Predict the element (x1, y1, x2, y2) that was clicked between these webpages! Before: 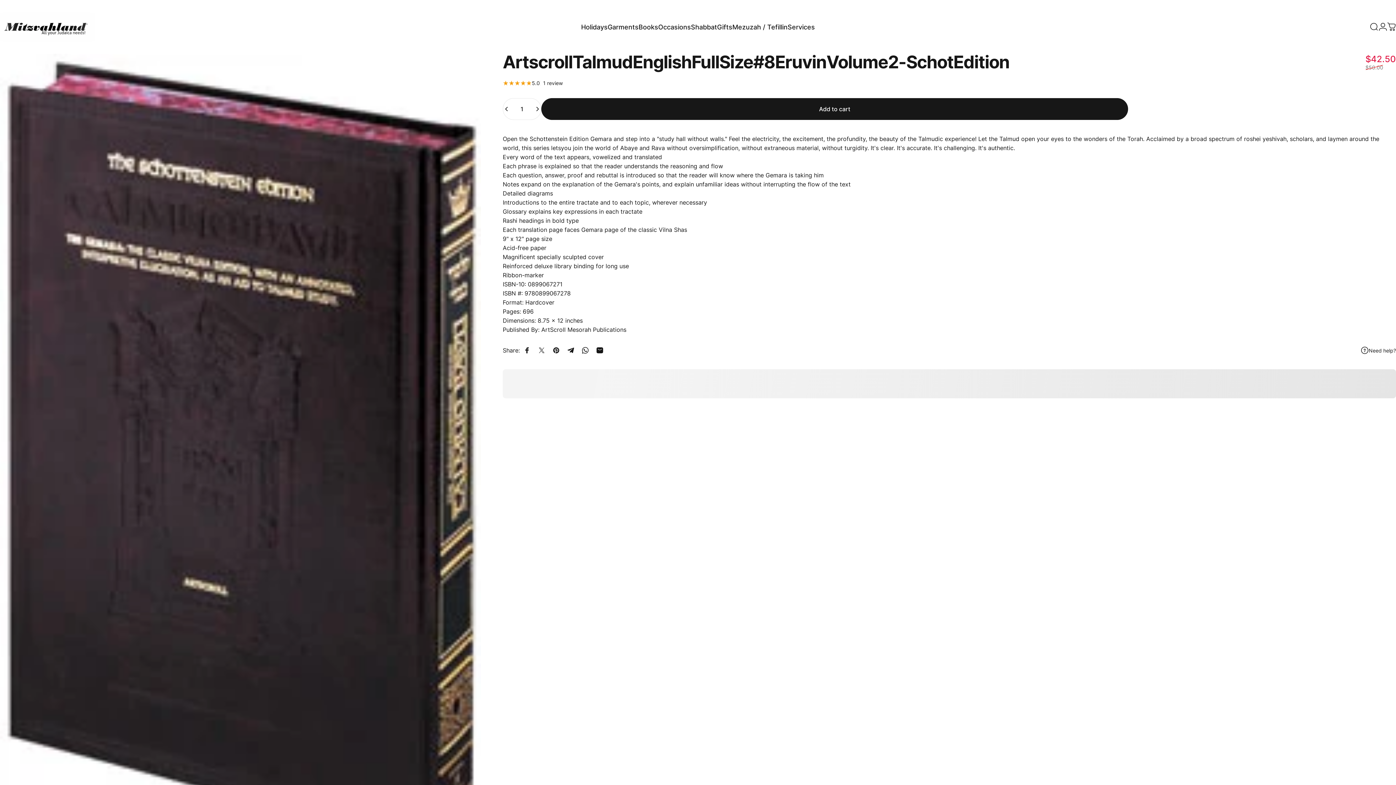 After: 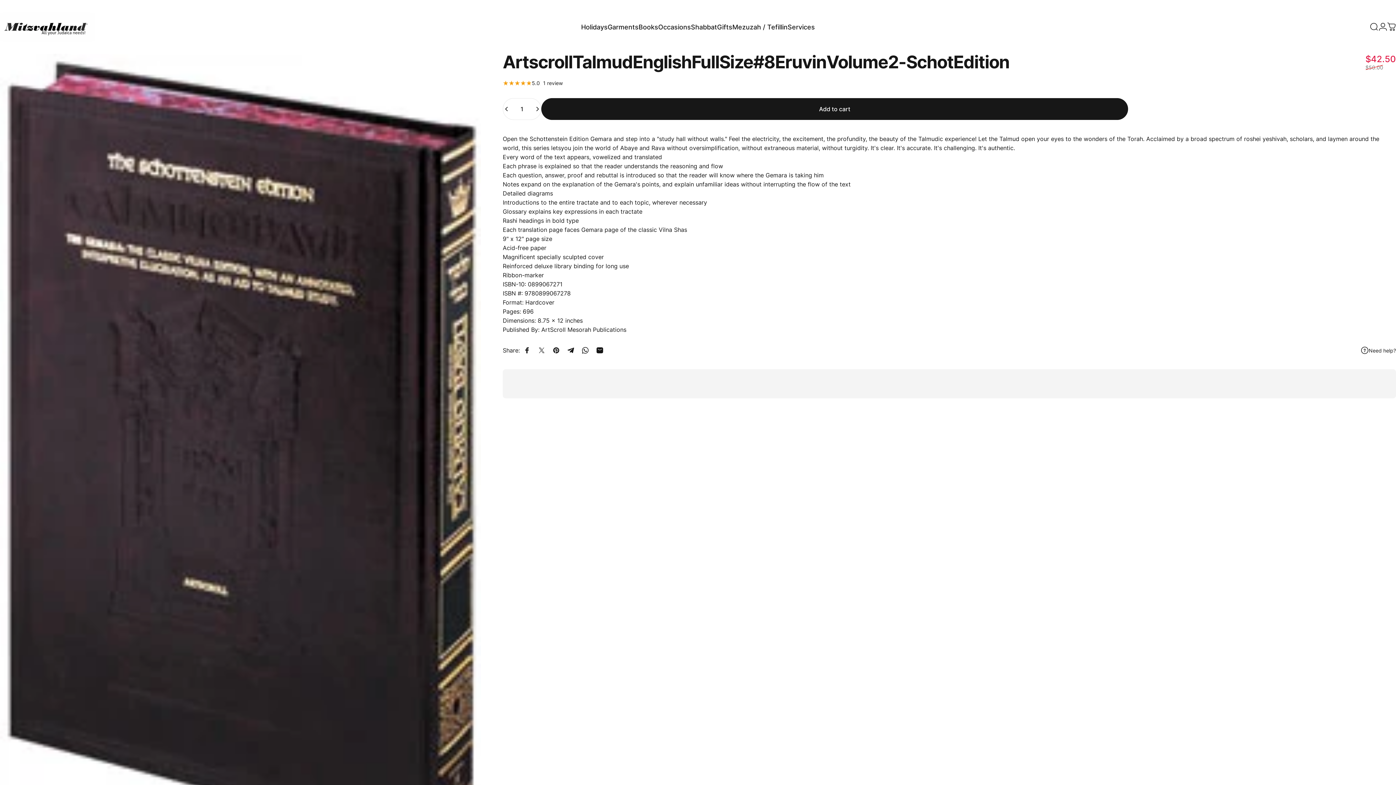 Action: label: Tweet on Twitter bbox: (534, 343, 549, 357)